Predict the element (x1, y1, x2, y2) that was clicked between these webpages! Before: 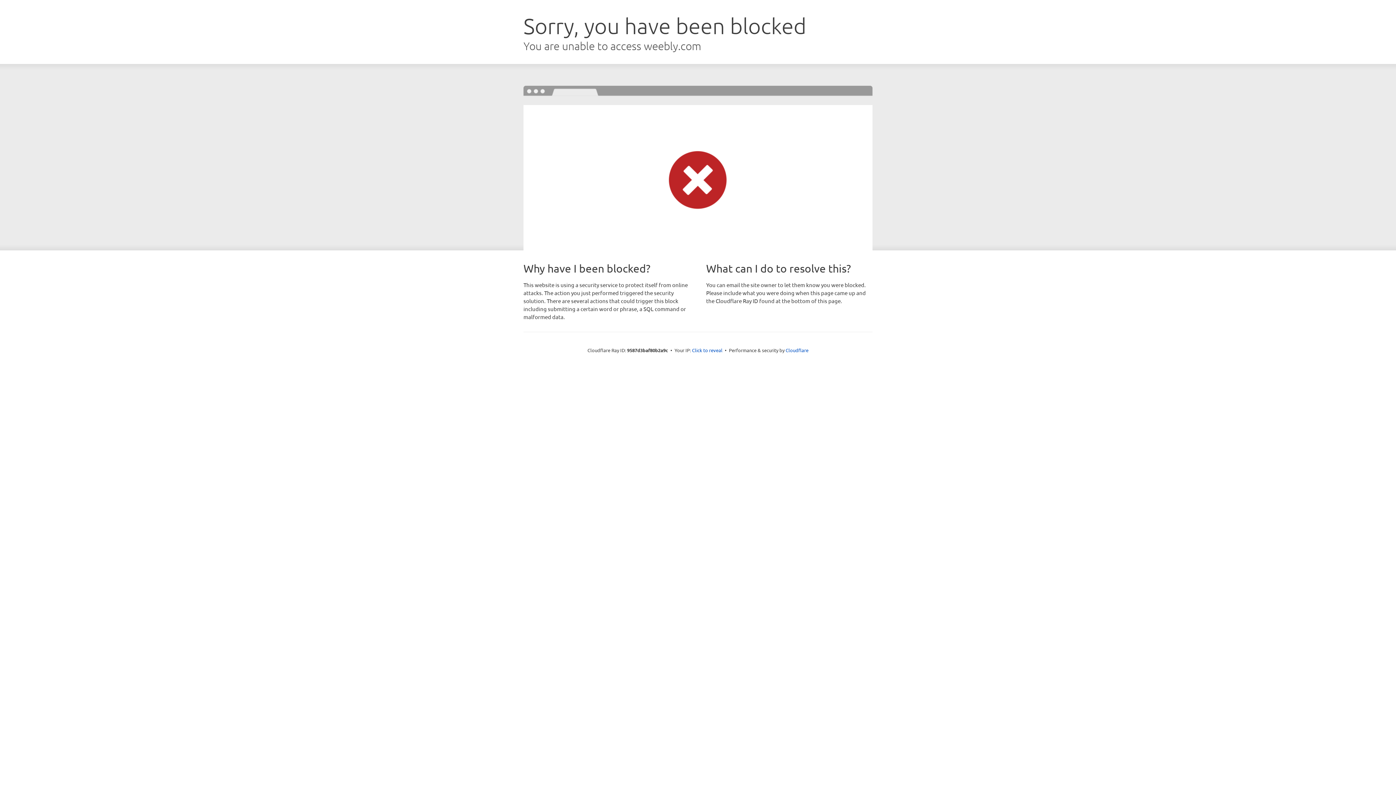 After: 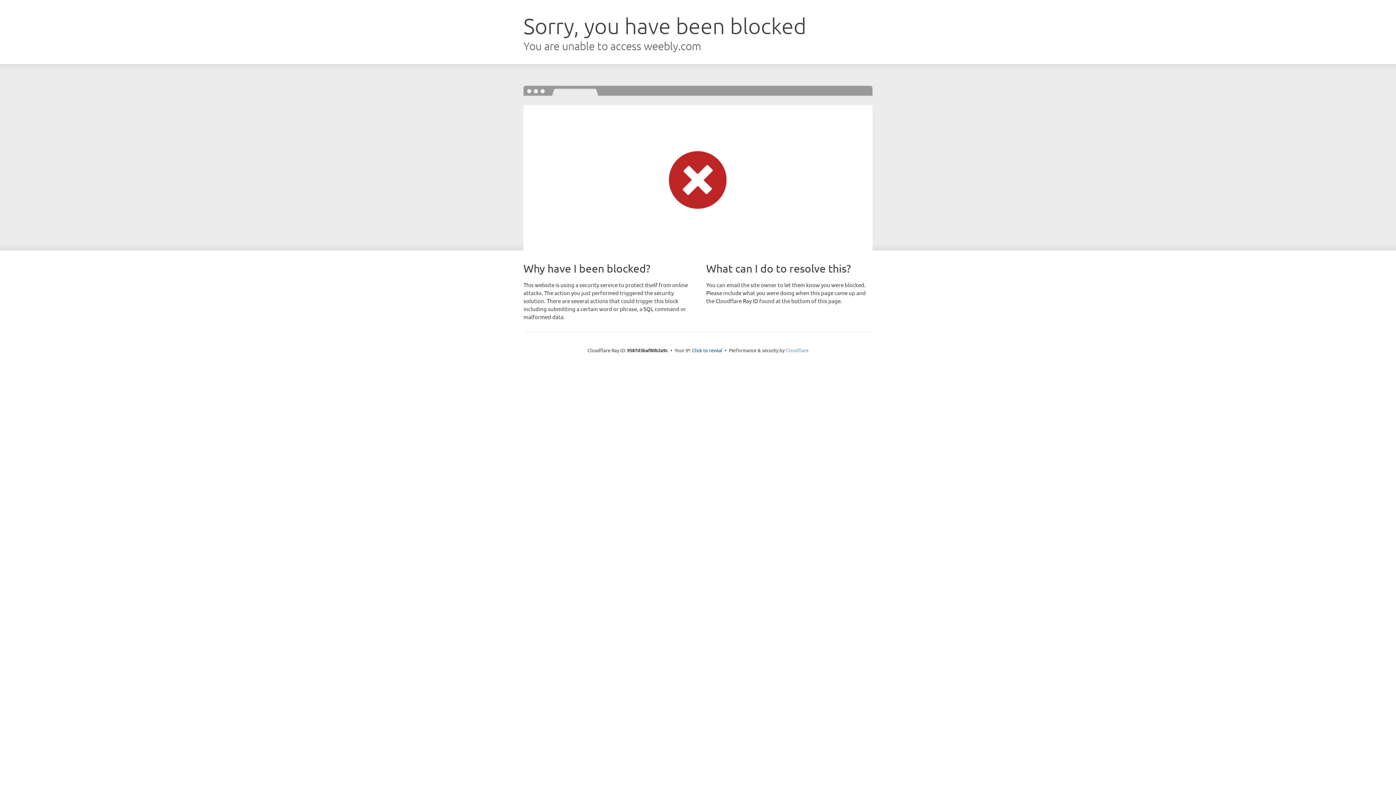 Action: bbox: (785, 347, 808, 353) label: Cloudflare